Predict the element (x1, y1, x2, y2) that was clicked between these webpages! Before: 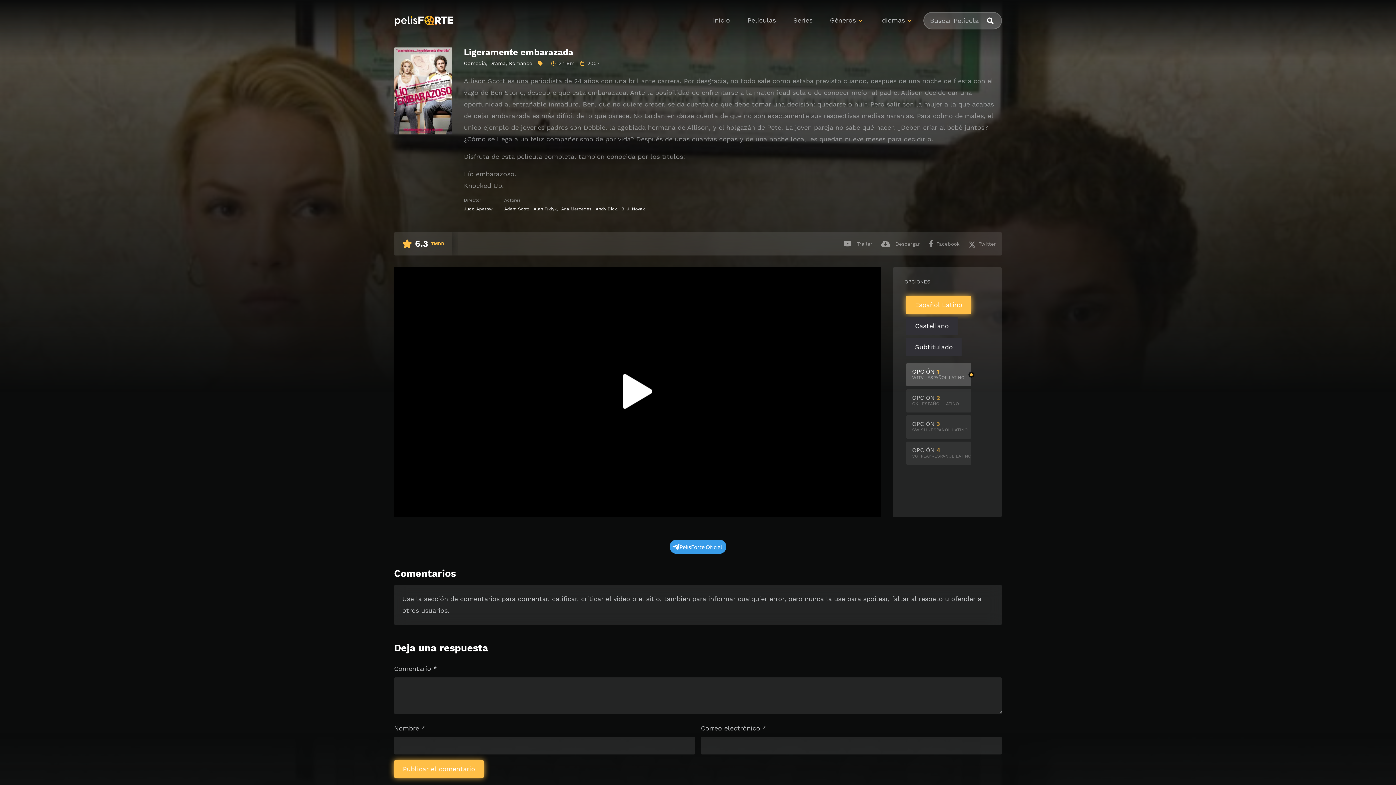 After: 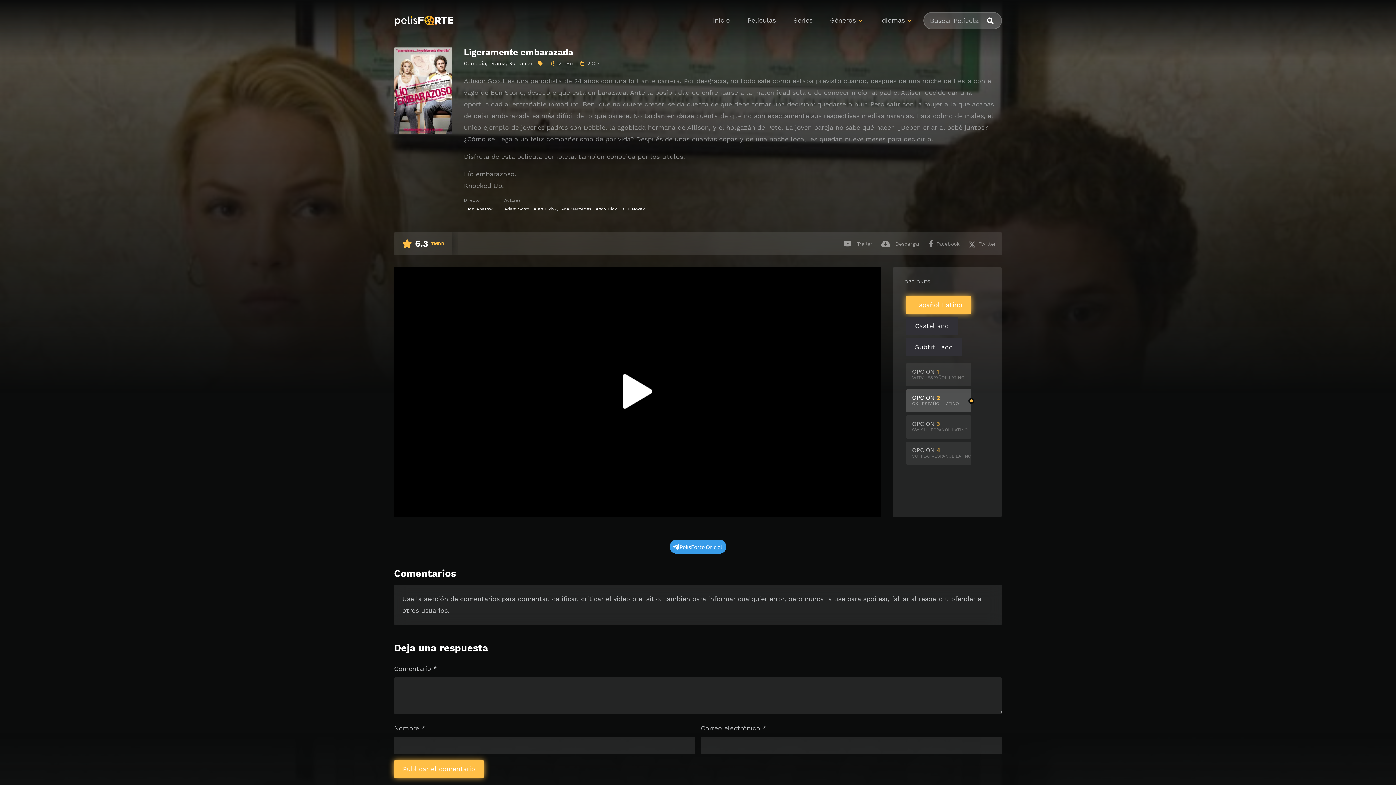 Action: label: OPCIÓN 2
OK -ESPAÑOL LATINO bbox: (906, 389, 971, 412)